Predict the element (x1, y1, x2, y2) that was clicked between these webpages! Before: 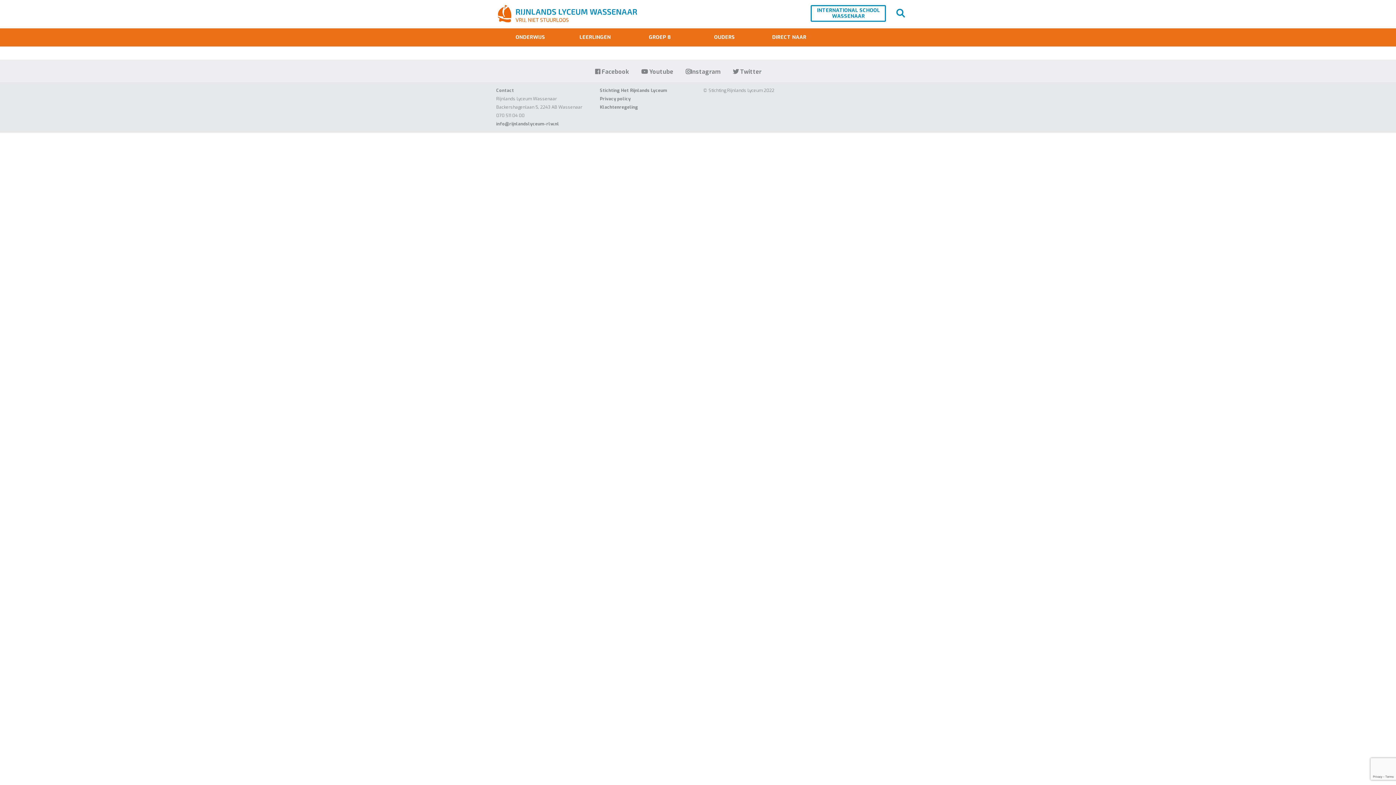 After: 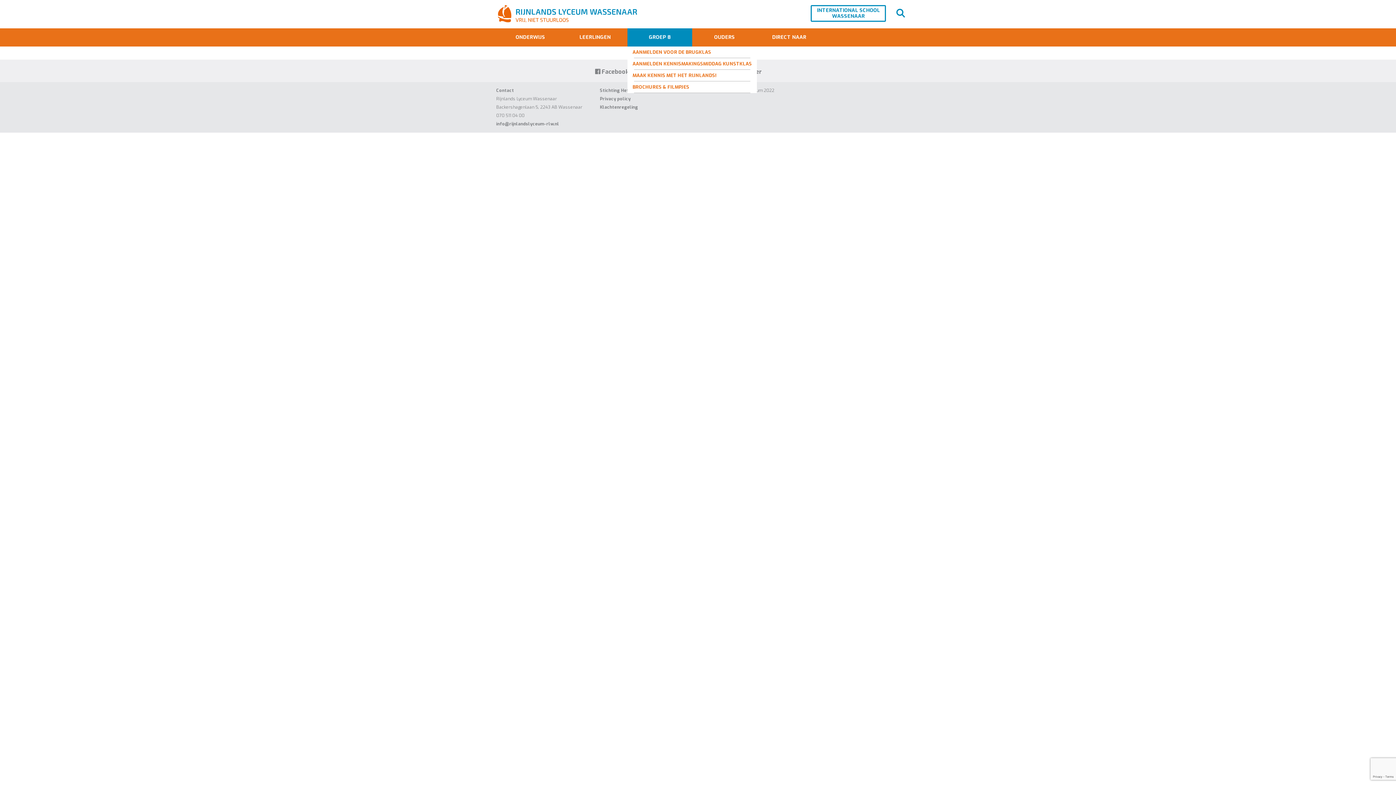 Action: label: GROEP 8 bbox: (627, 28, 692, 46)